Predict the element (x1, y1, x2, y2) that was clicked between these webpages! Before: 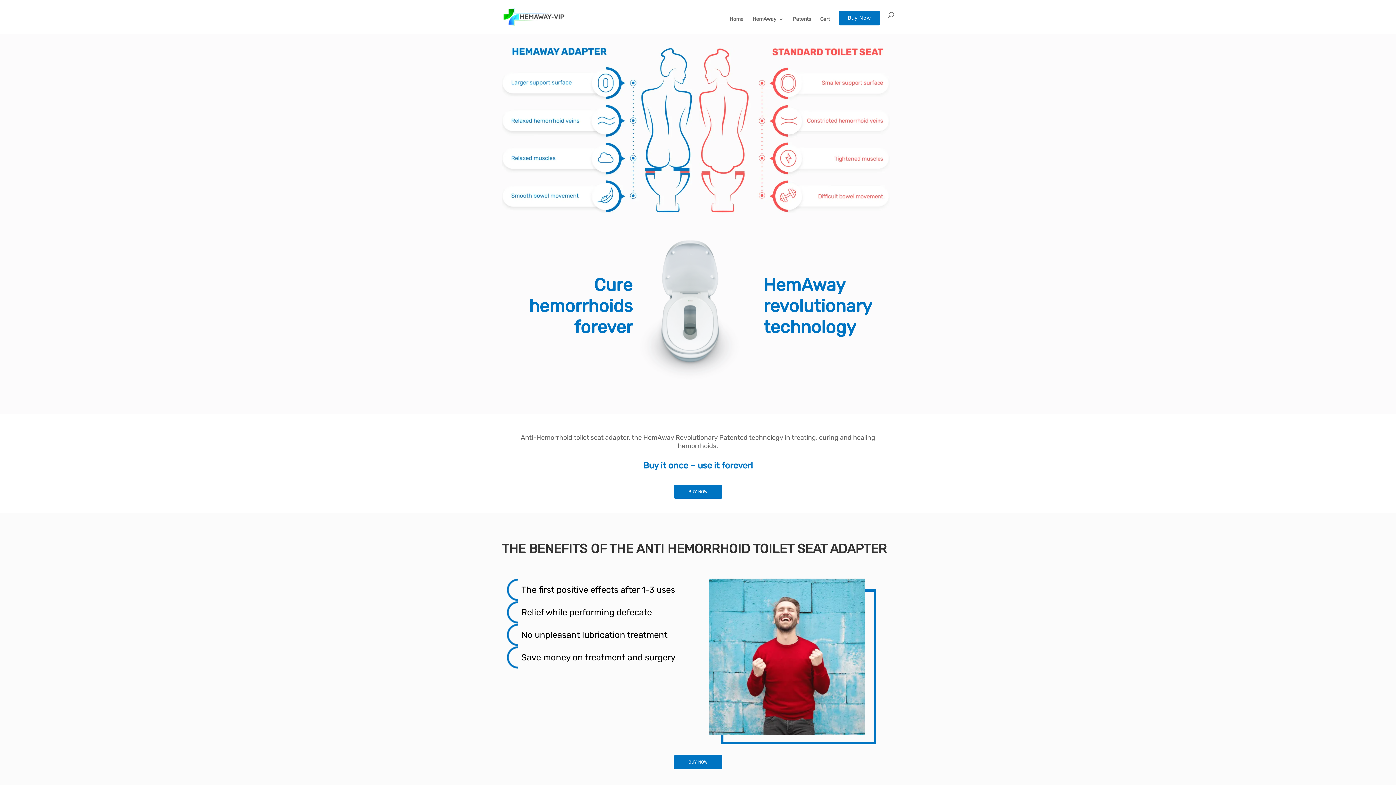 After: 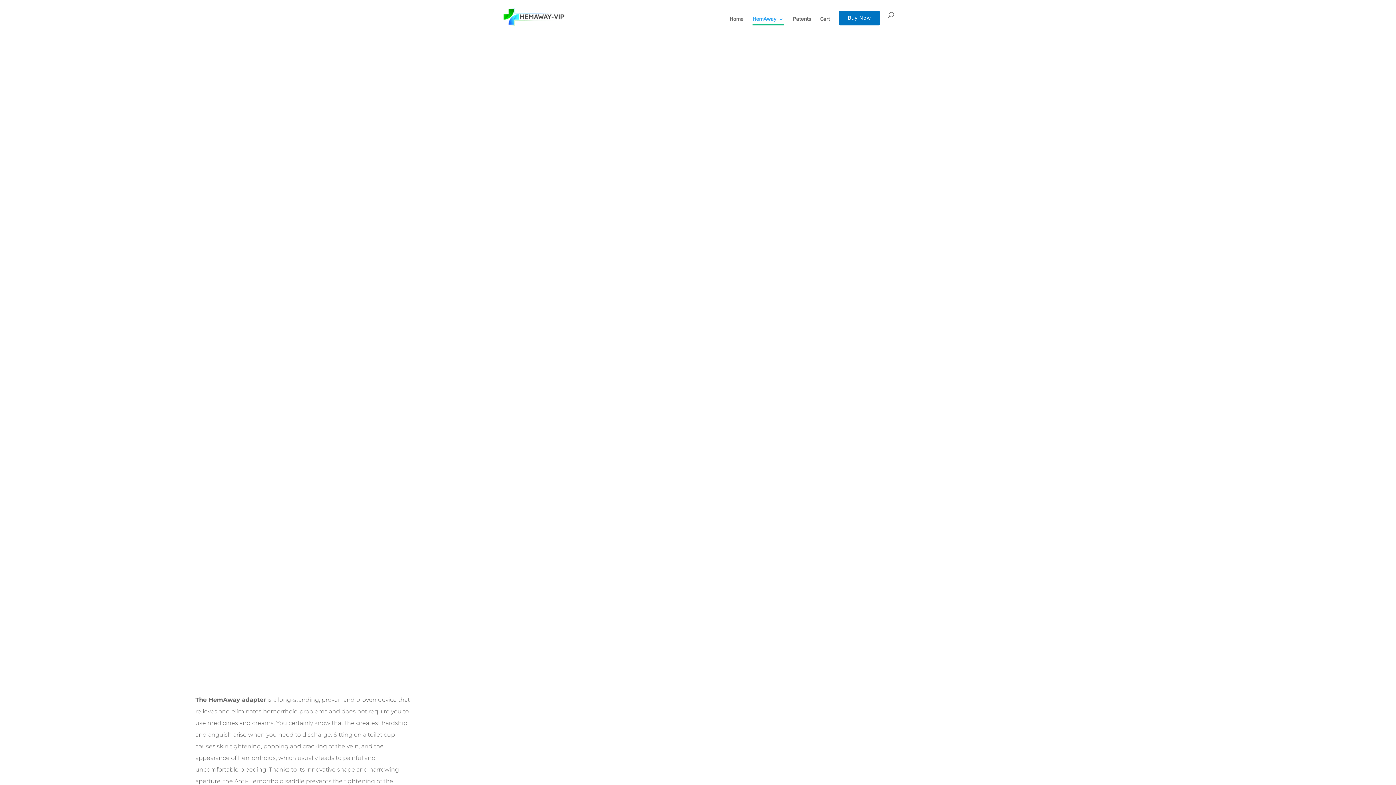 Action: label: HemAway bbox: (752, 16, 784, 33)